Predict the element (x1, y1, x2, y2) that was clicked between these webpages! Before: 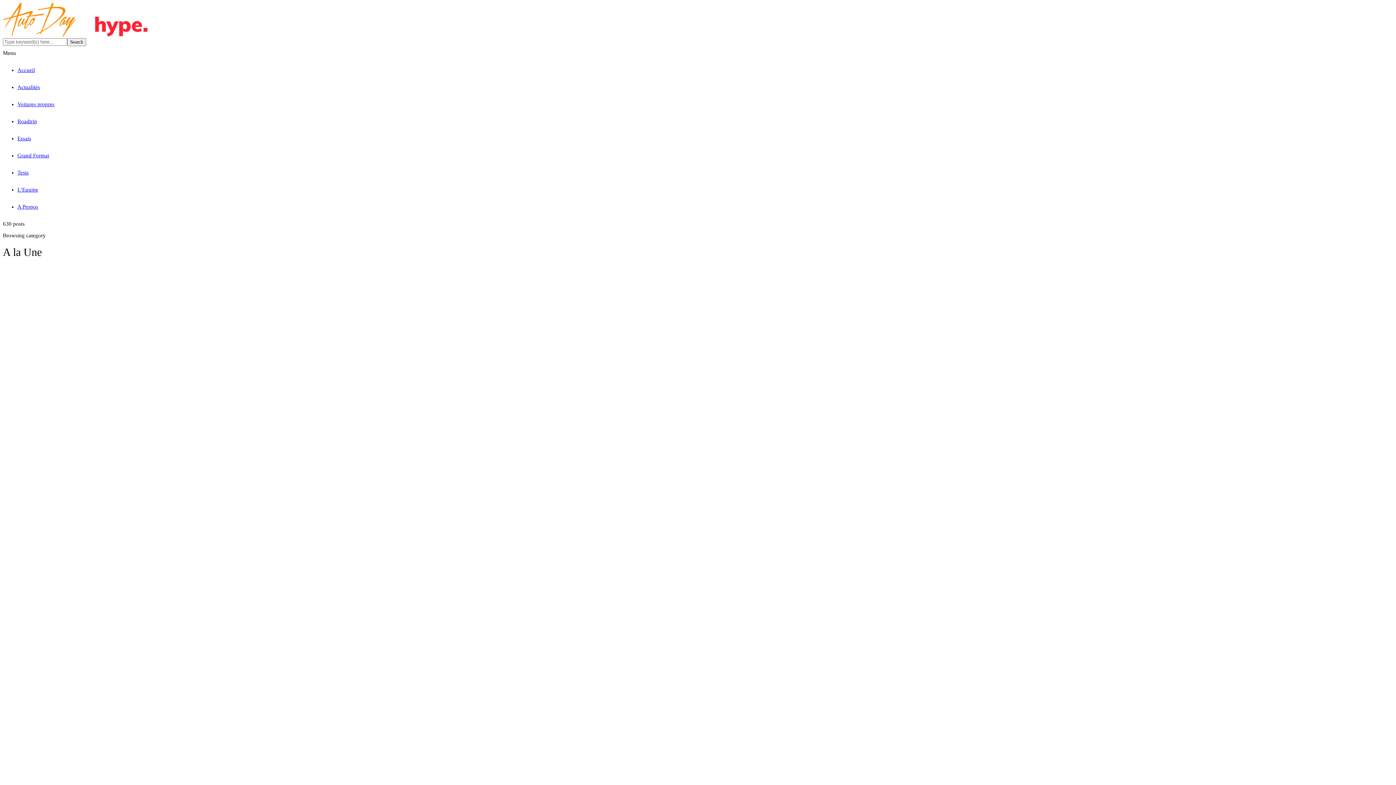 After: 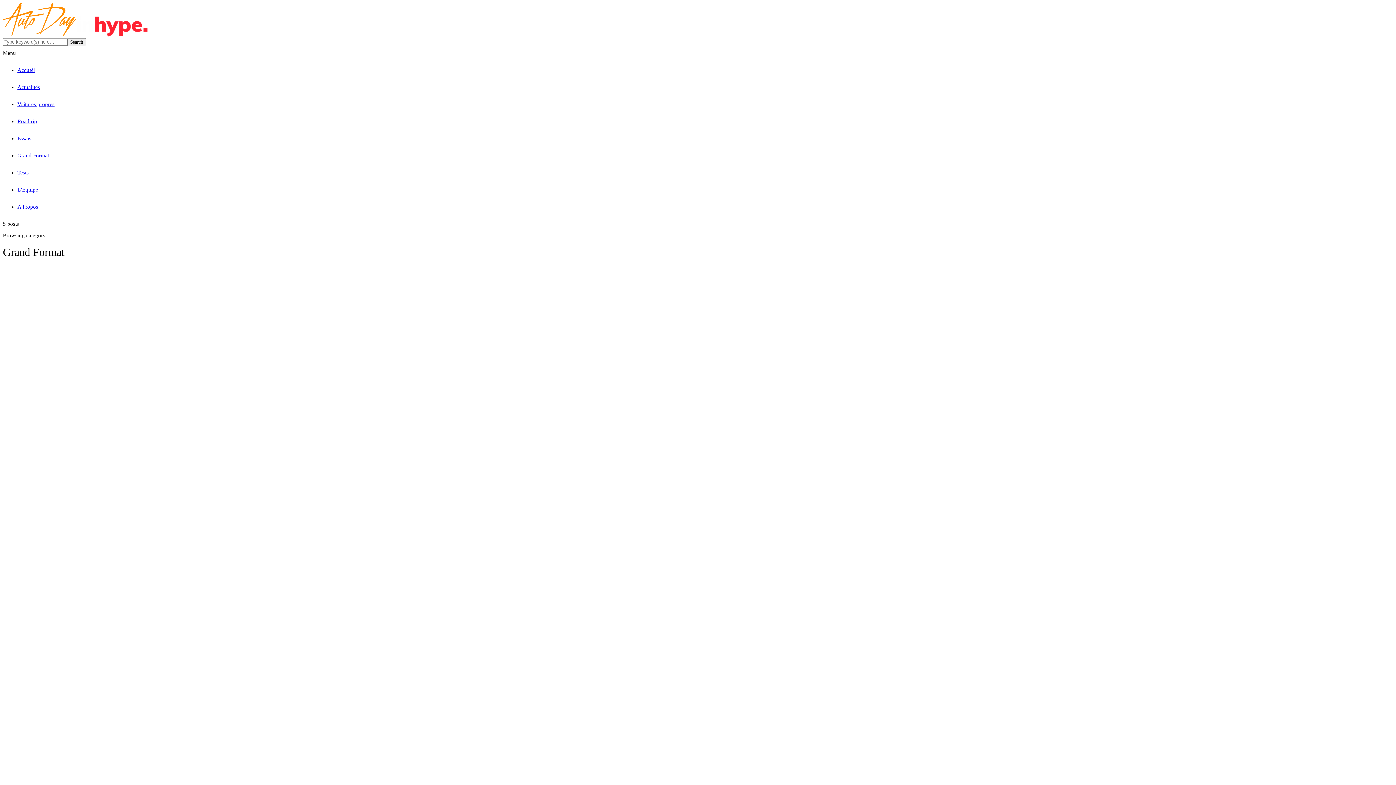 Action: bbox: (17, 152, 49, 158) label: Grand Format